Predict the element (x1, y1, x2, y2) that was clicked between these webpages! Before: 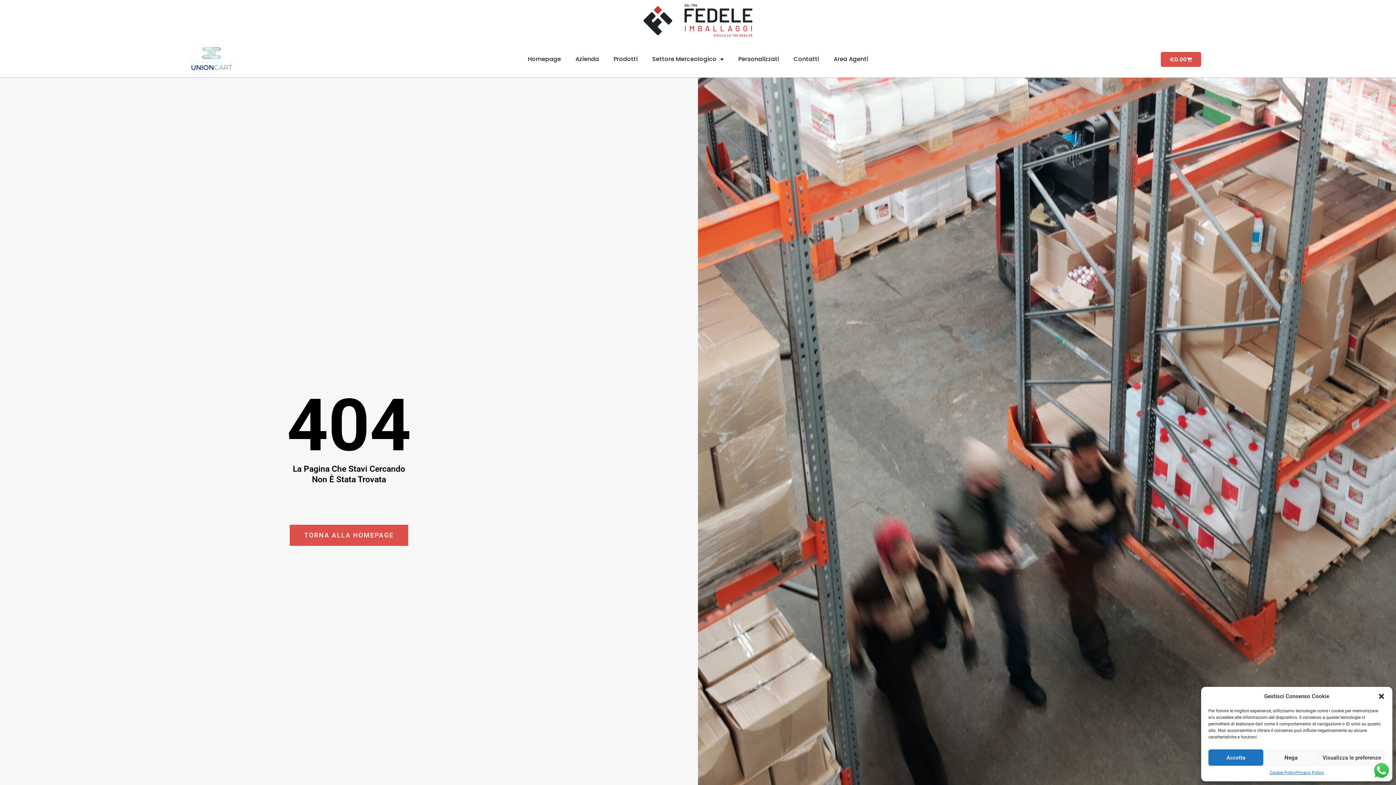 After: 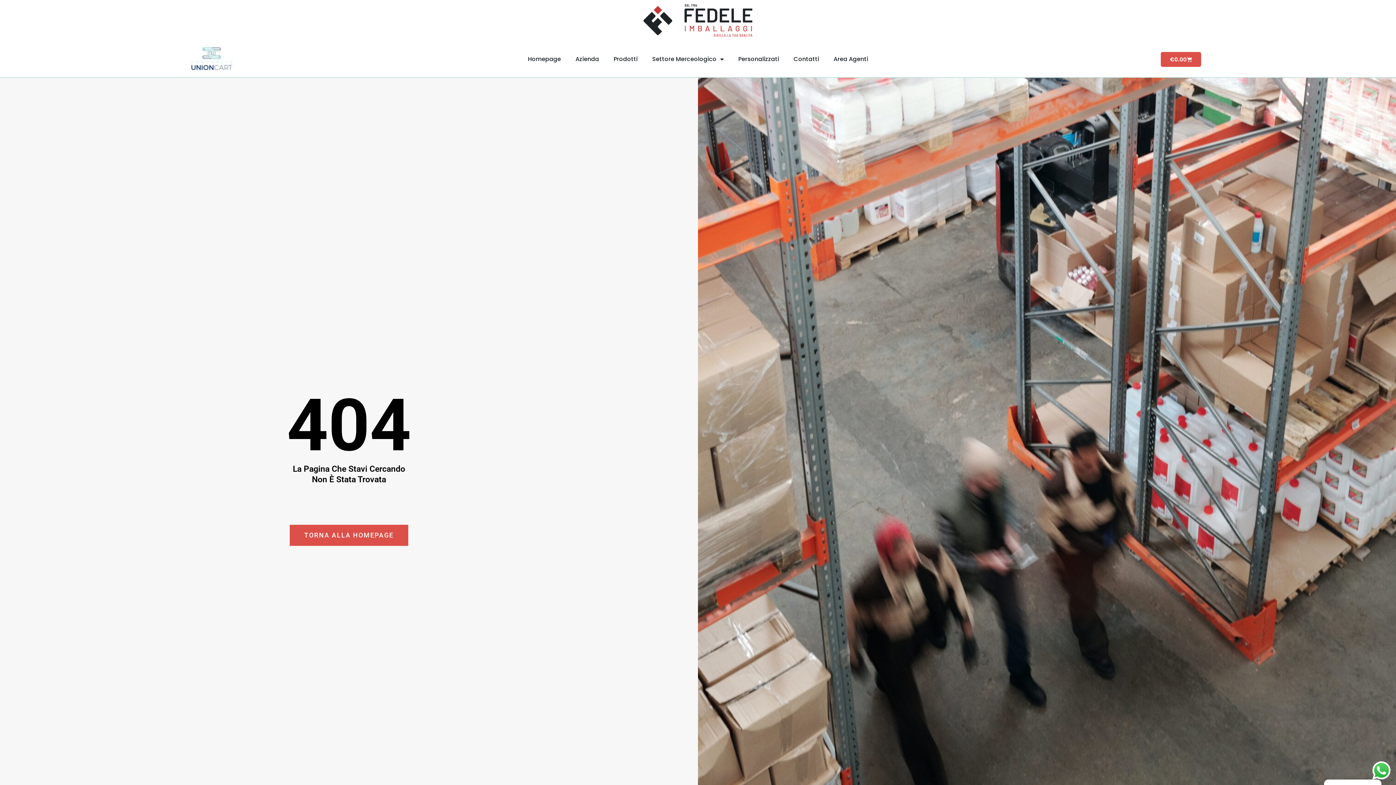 Action: bbox: (1263, 749, 1318, 766) label: Nega